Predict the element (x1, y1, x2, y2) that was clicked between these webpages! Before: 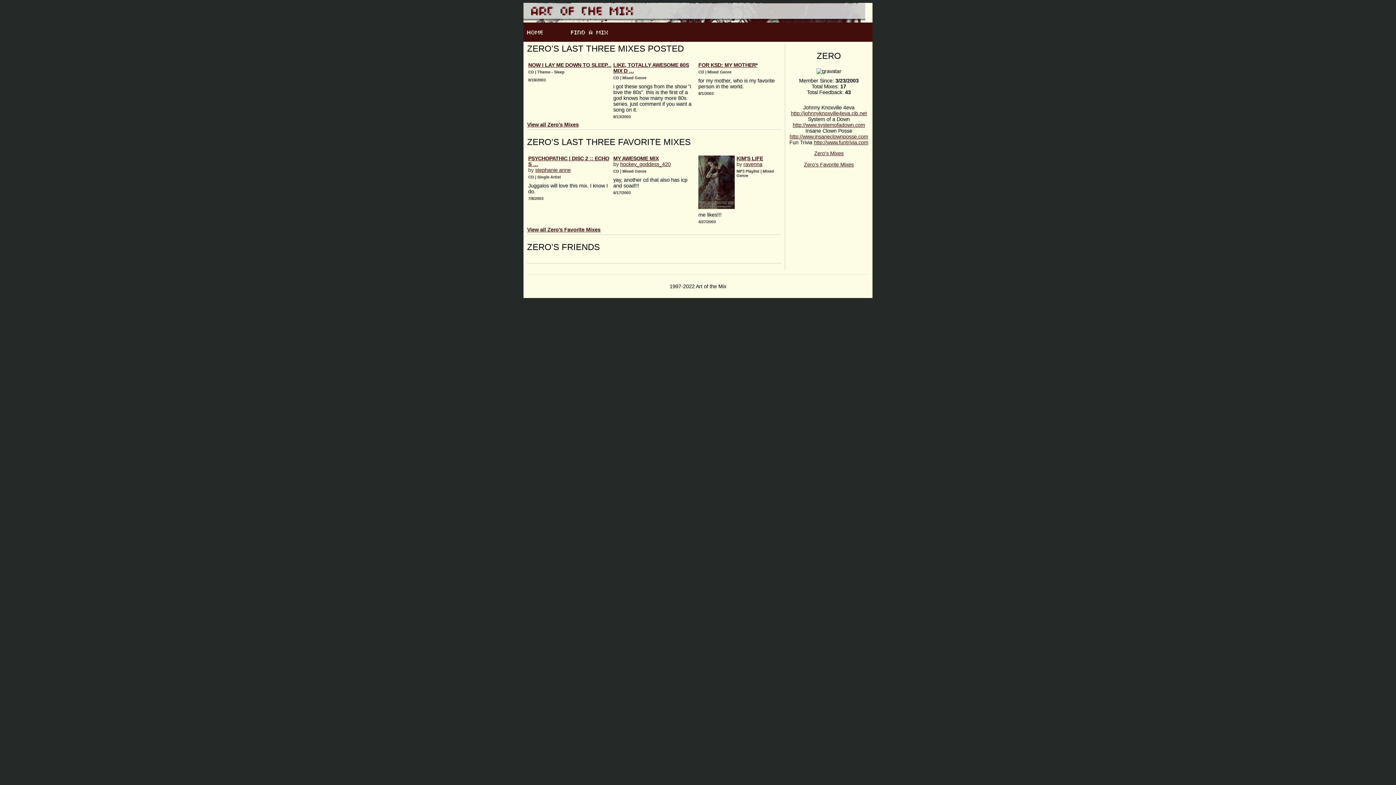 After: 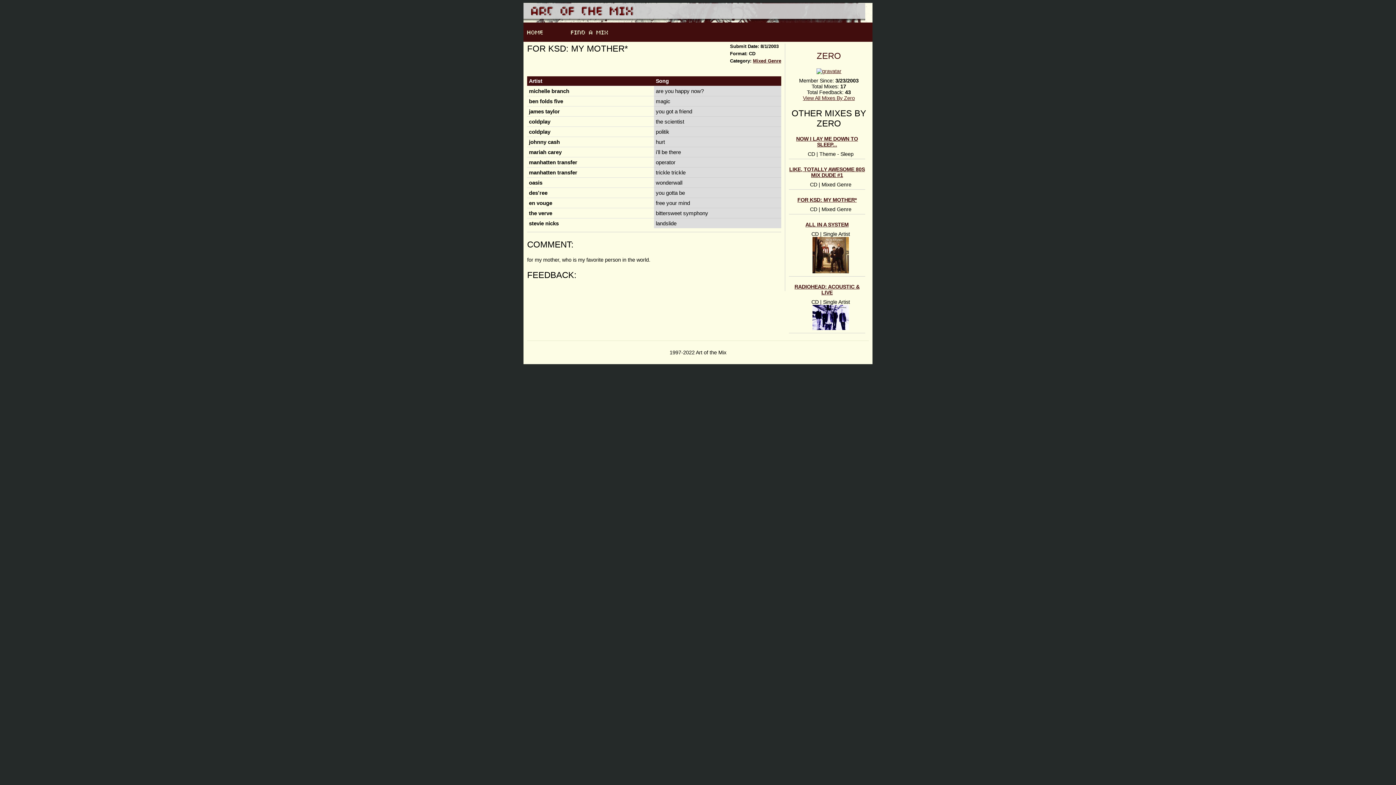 Action: label: FOR KSD: MY MOTHER* bbox: (698, 62, 757, 67)